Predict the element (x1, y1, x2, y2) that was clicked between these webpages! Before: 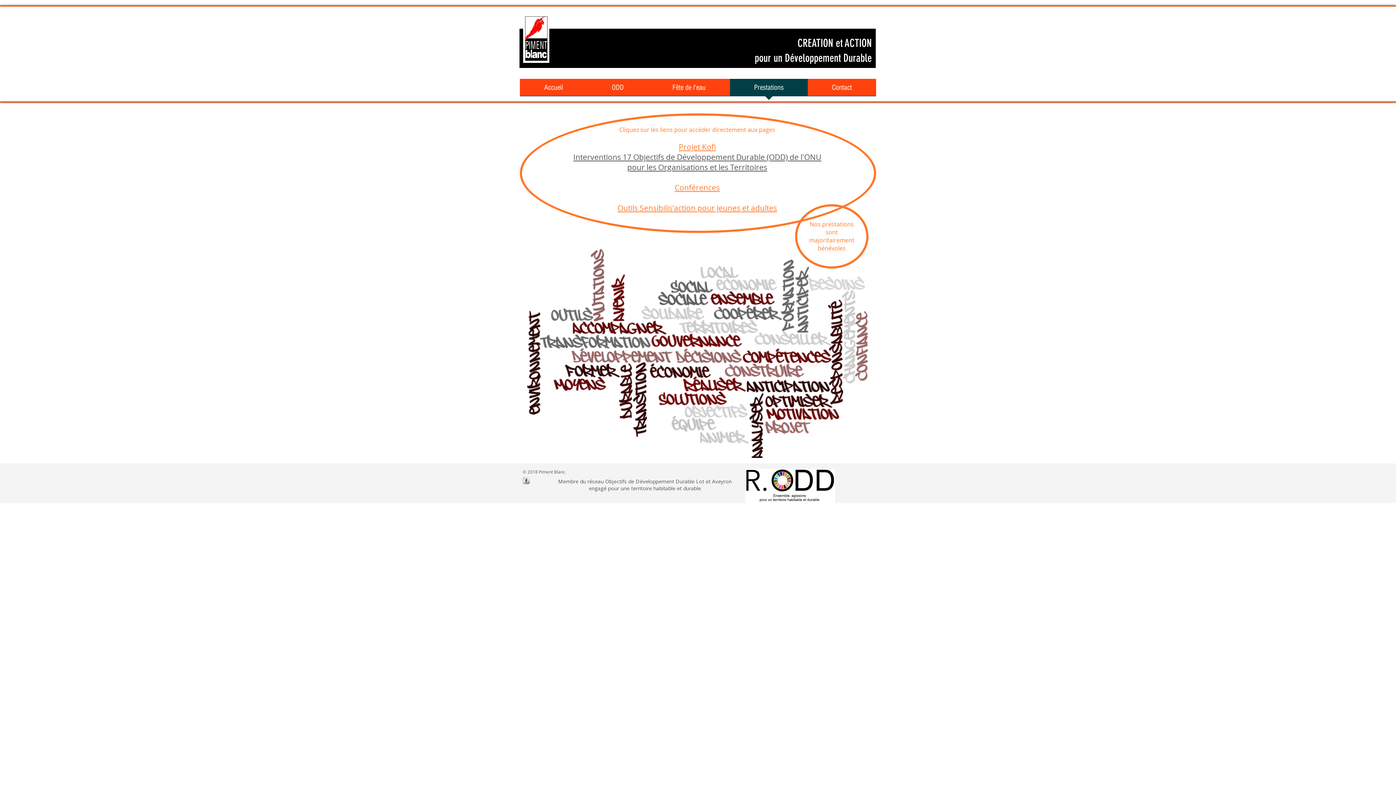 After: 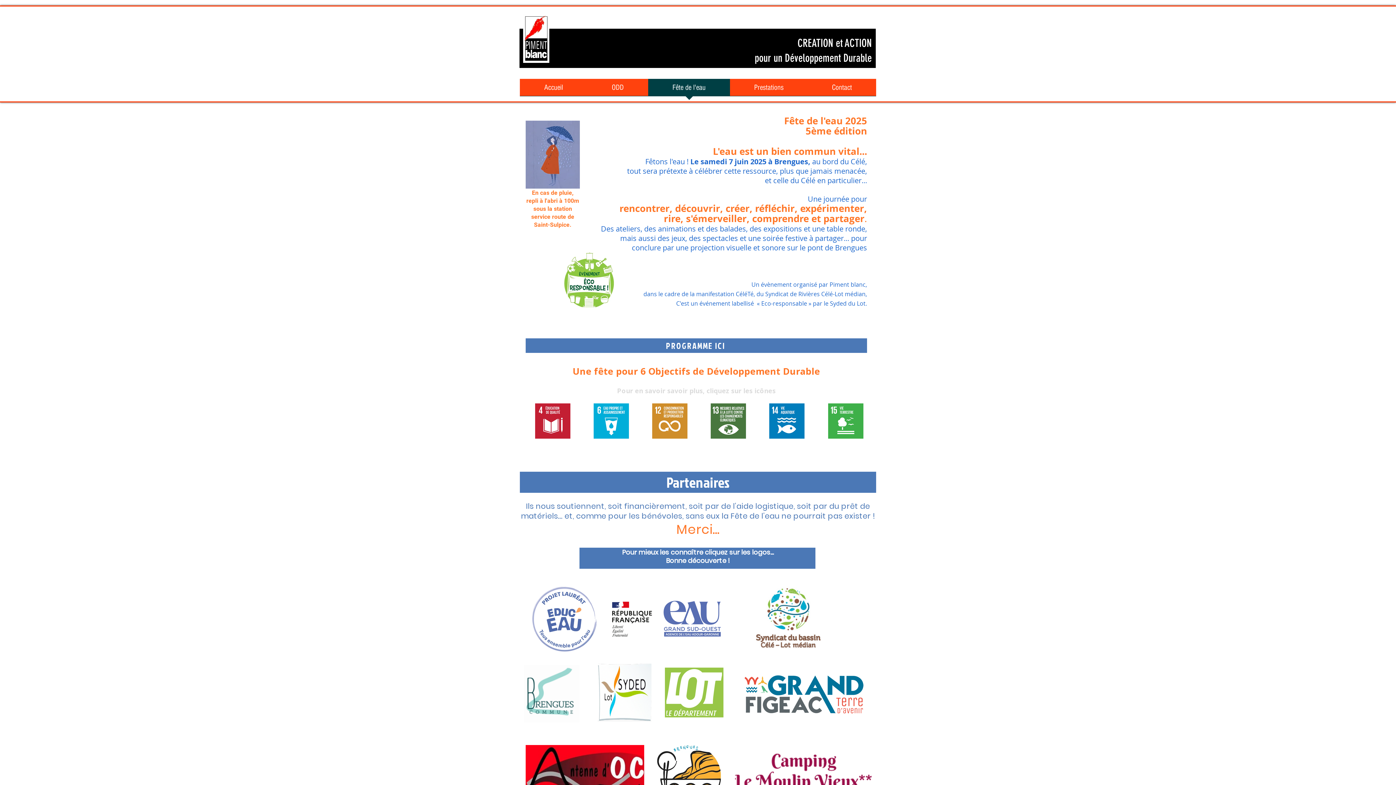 Action: label: Fête de l'eau bbox: (648, 78, 730, 100)